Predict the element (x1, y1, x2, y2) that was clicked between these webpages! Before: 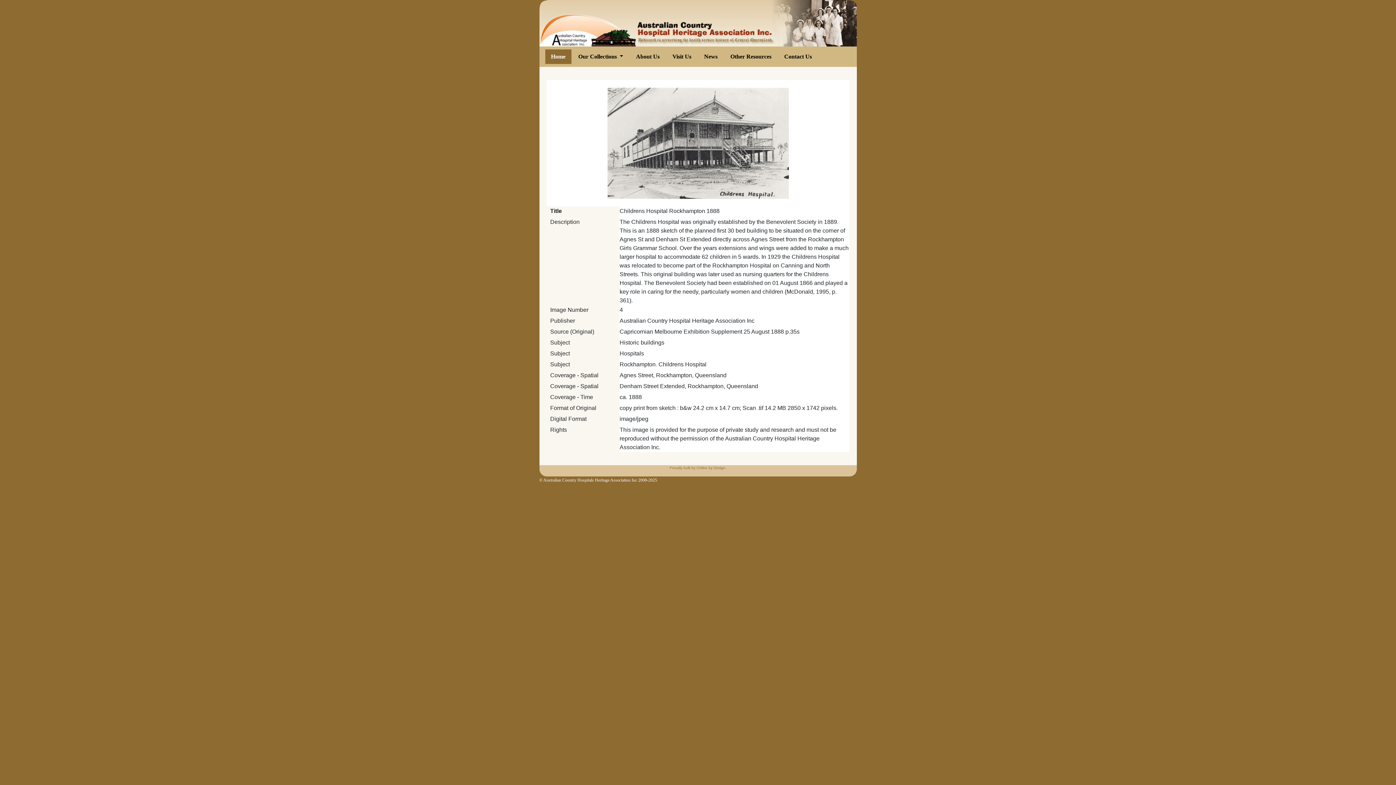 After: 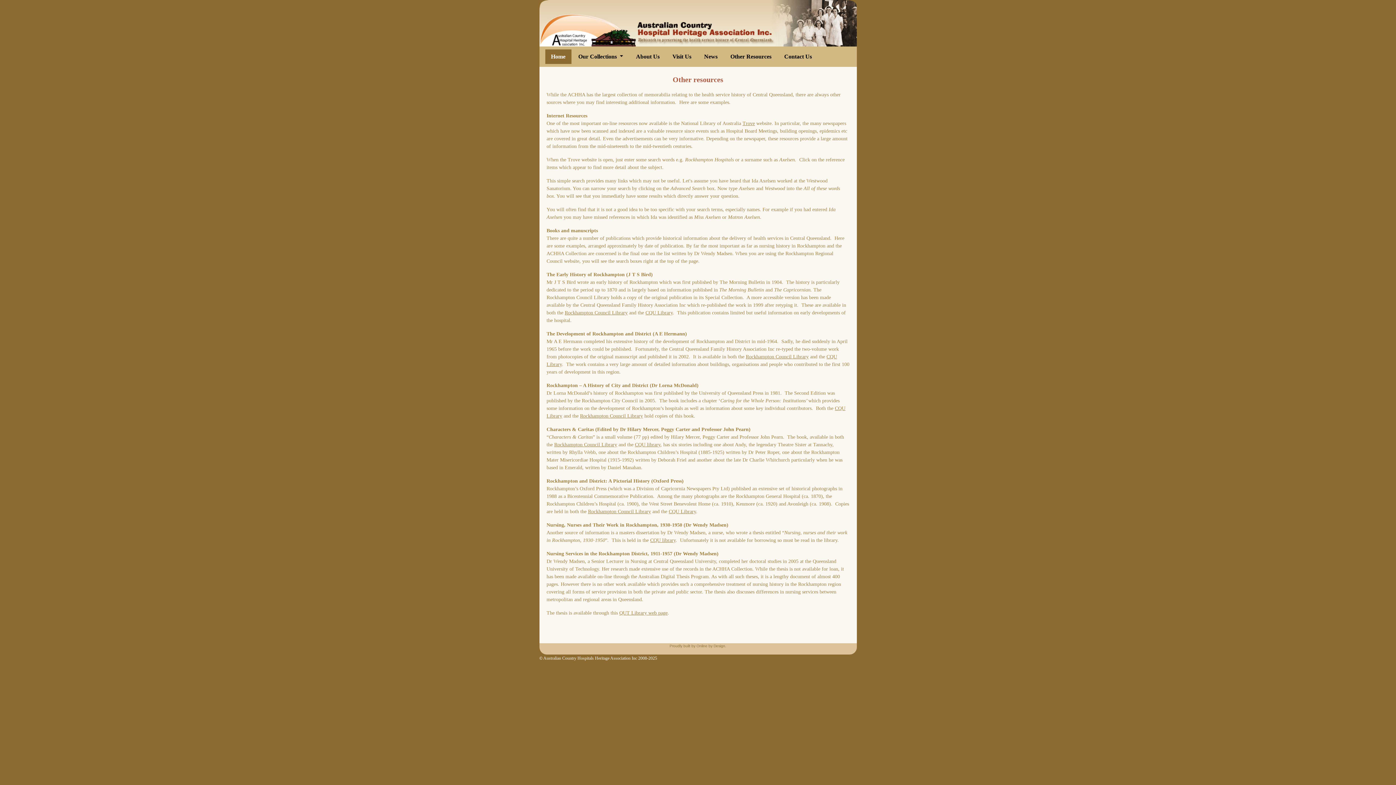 Action: bbox: (724, 49, 777, 64) label: Other Resources